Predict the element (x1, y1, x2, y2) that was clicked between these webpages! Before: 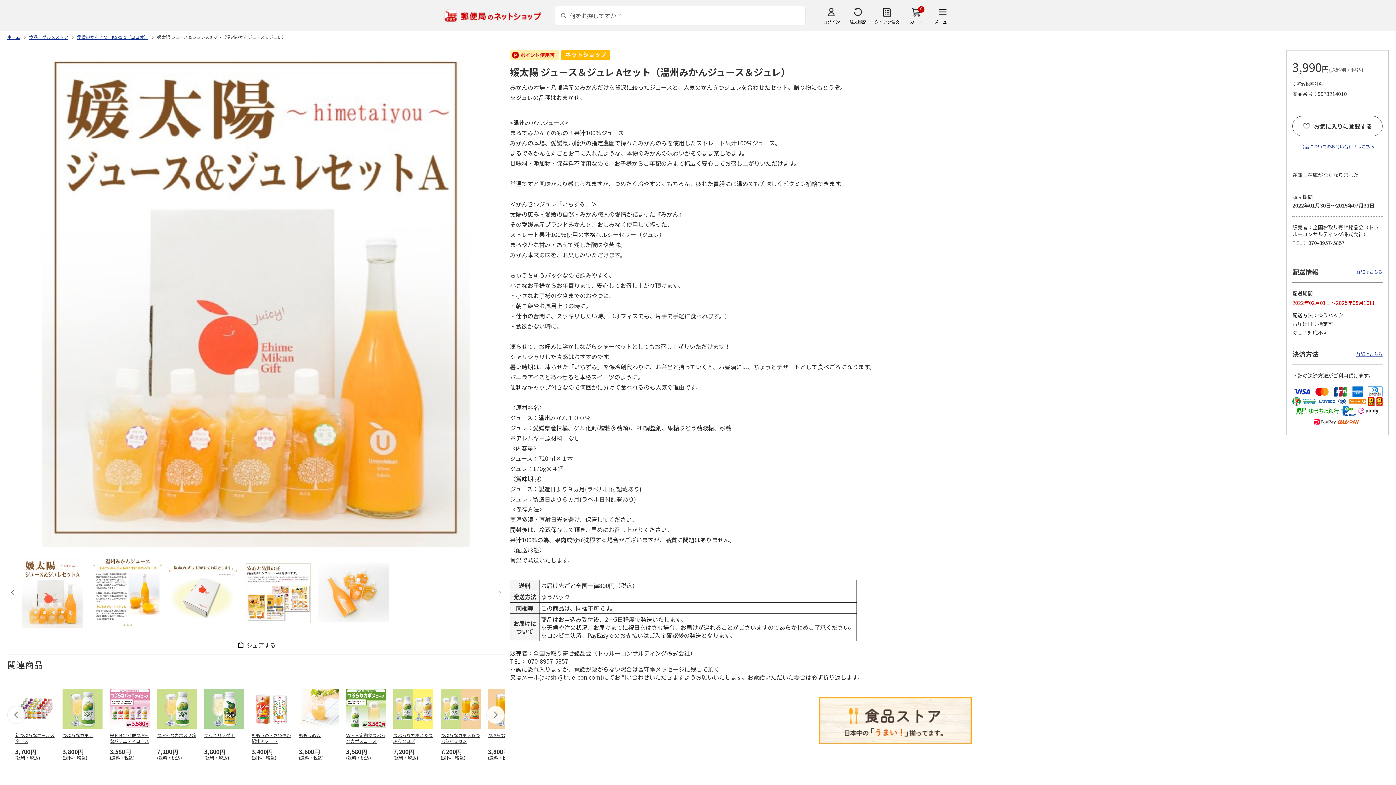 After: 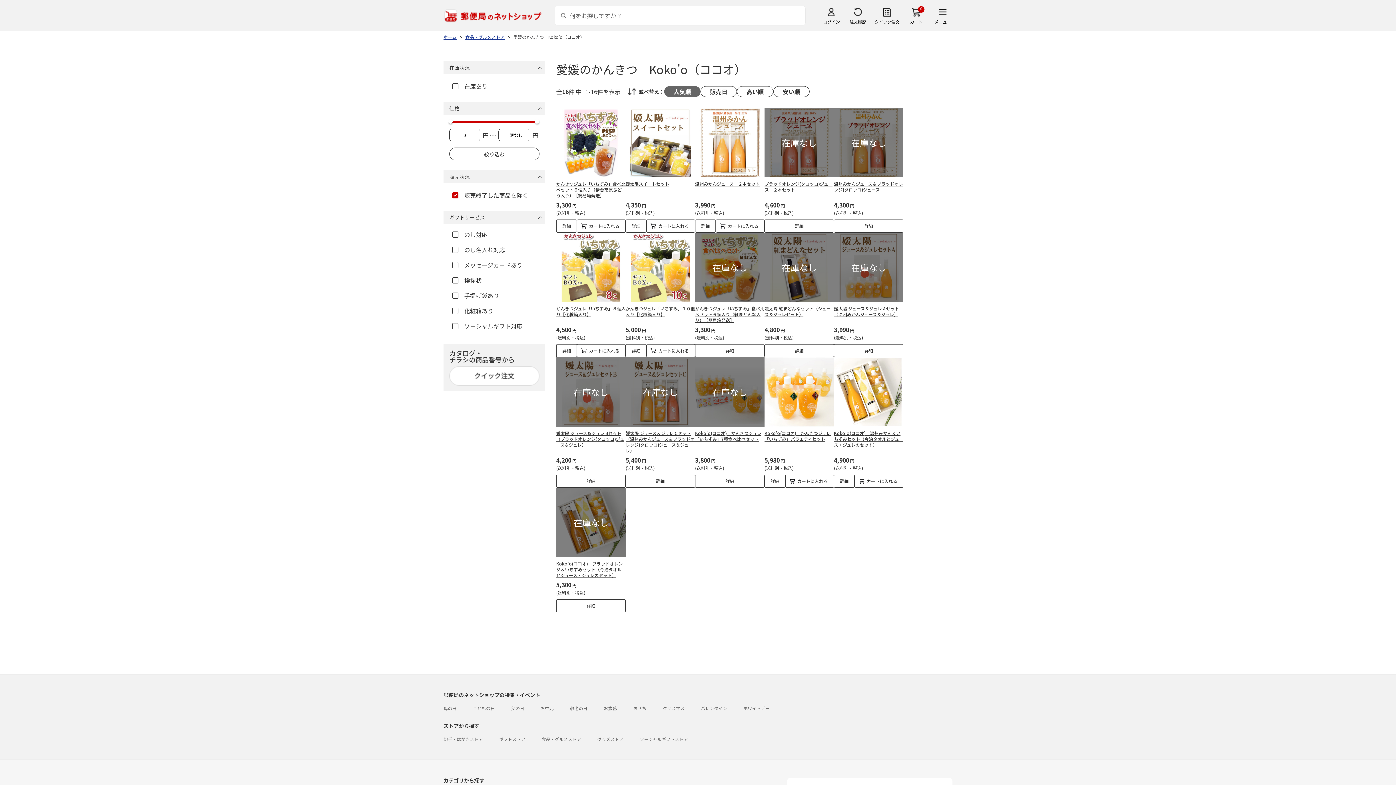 Action: label: 愛媛のかんきつ　Koko'o（ココオ） bbox: (77, 34, 148, 39)